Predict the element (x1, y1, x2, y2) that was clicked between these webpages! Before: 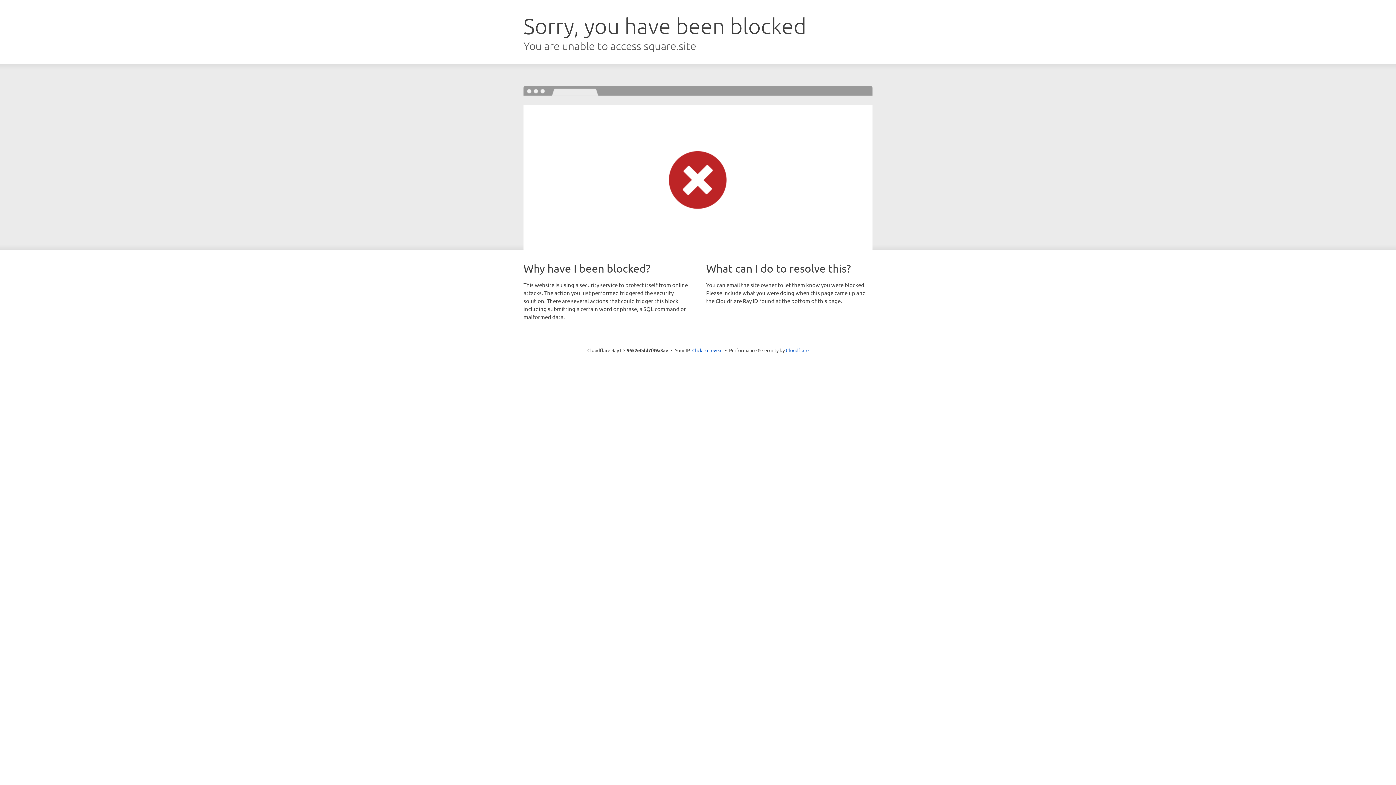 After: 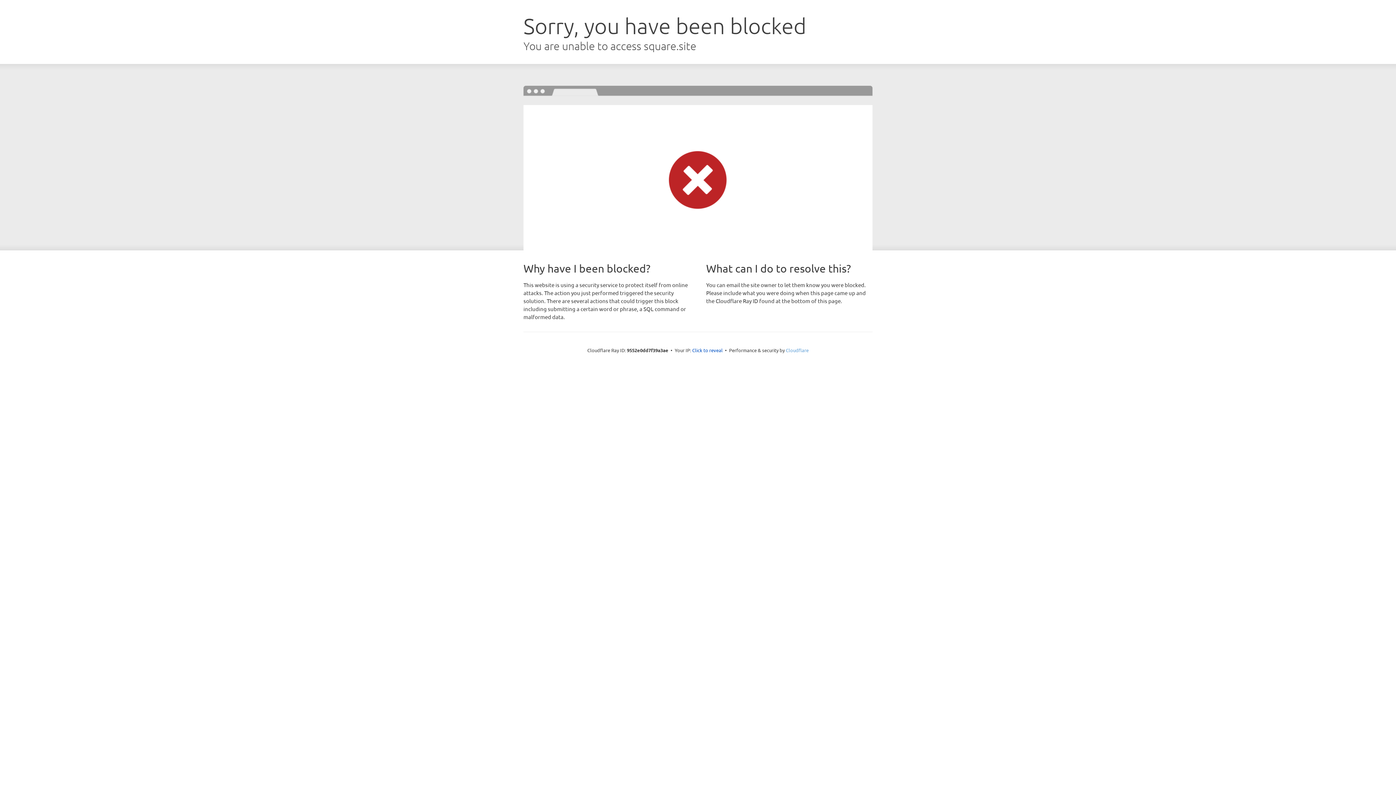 Action: bbox: (786, 347, 808, 353) label: Cloudflare